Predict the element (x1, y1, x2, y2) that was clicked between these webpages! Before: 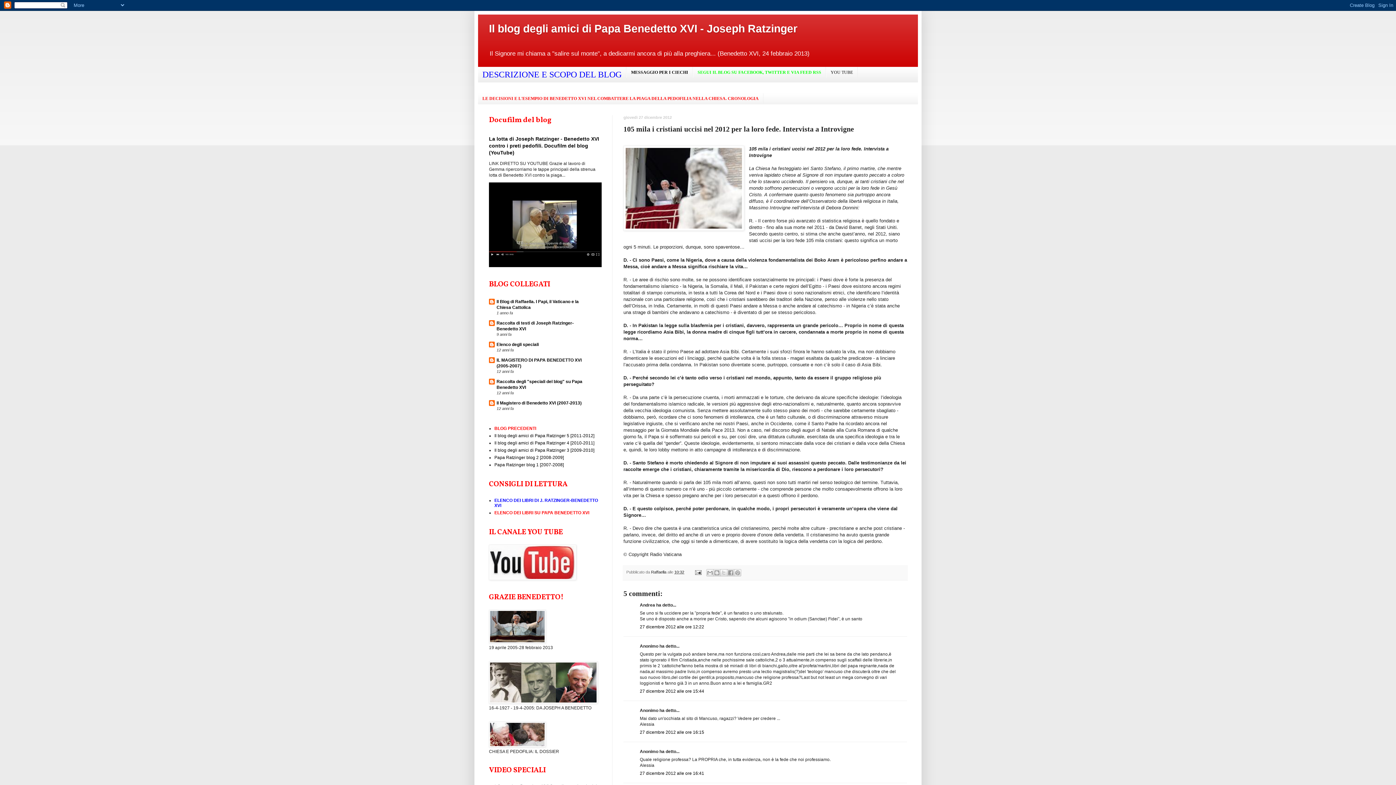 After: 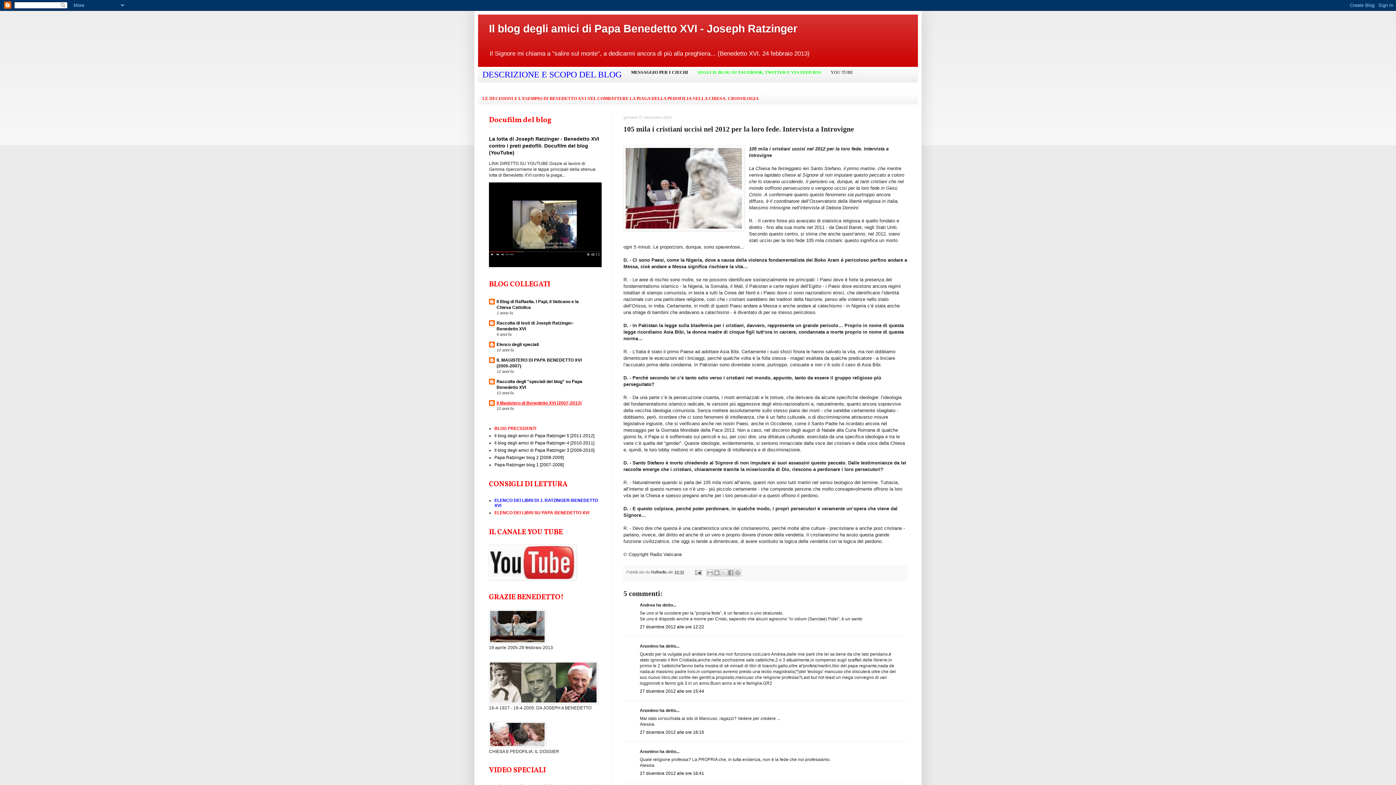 Action: label: Il Magistero di Benedetto XVI (2007-2013) bbox: (496, 400, 581, 405)